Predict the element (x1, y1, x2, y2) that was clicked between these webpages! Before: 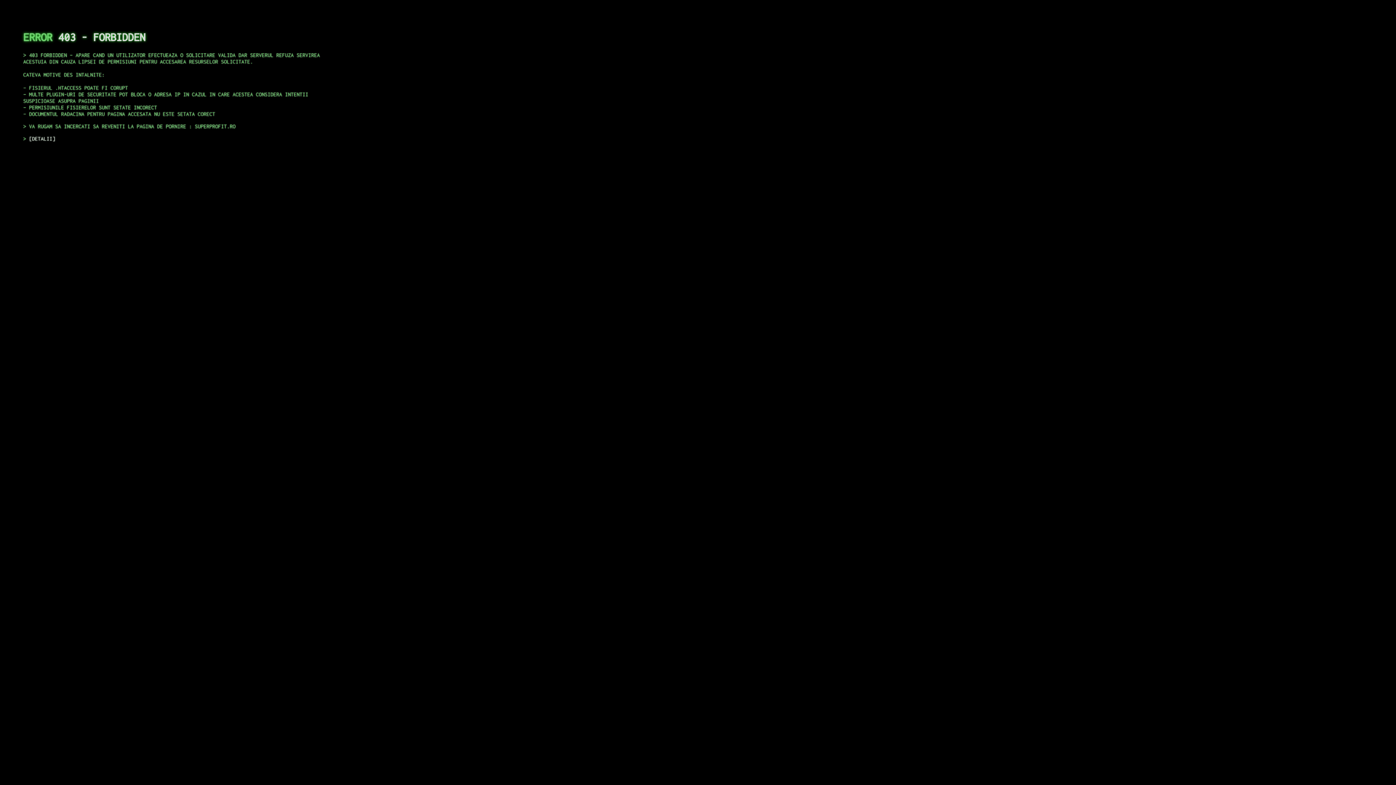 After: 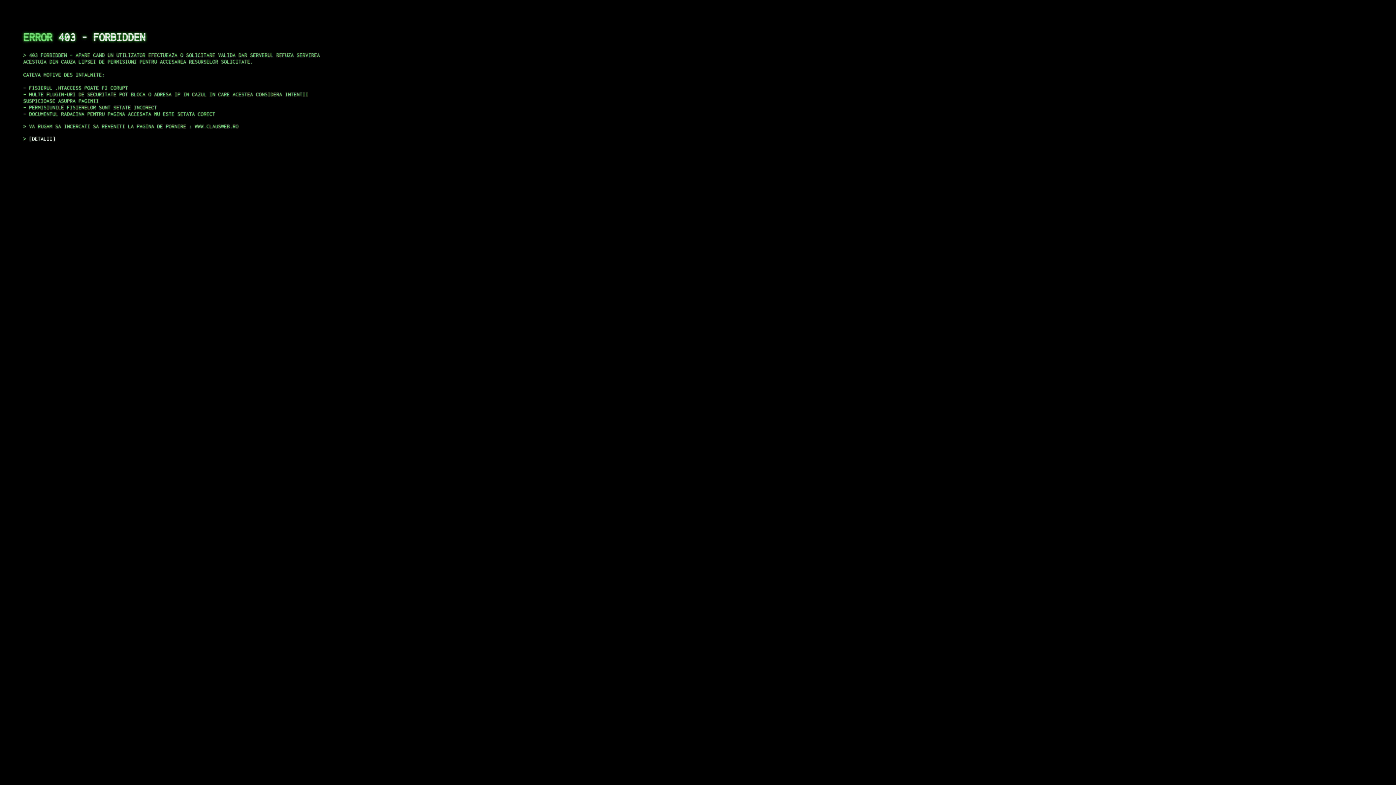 Action: label: DETALII bbox: (29, 135, 55, 141)